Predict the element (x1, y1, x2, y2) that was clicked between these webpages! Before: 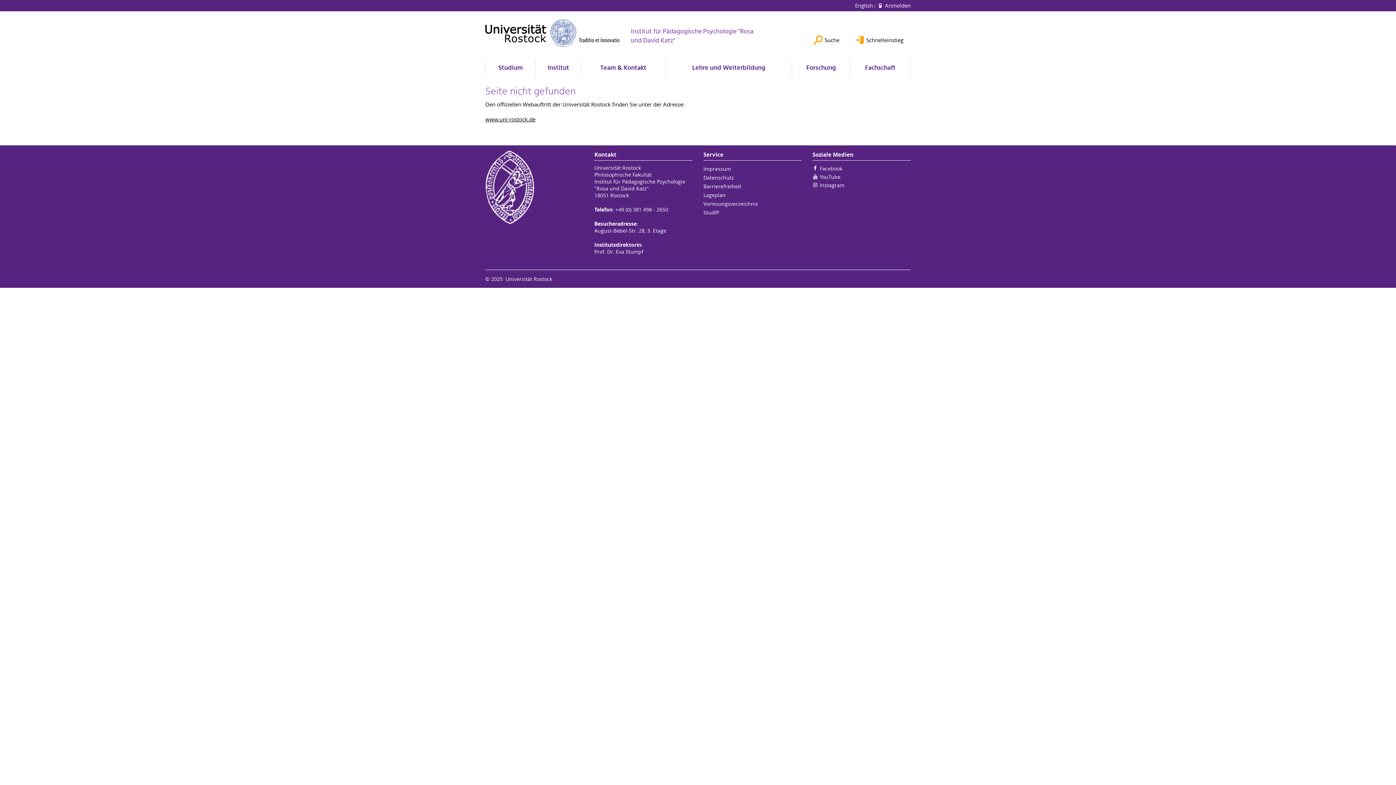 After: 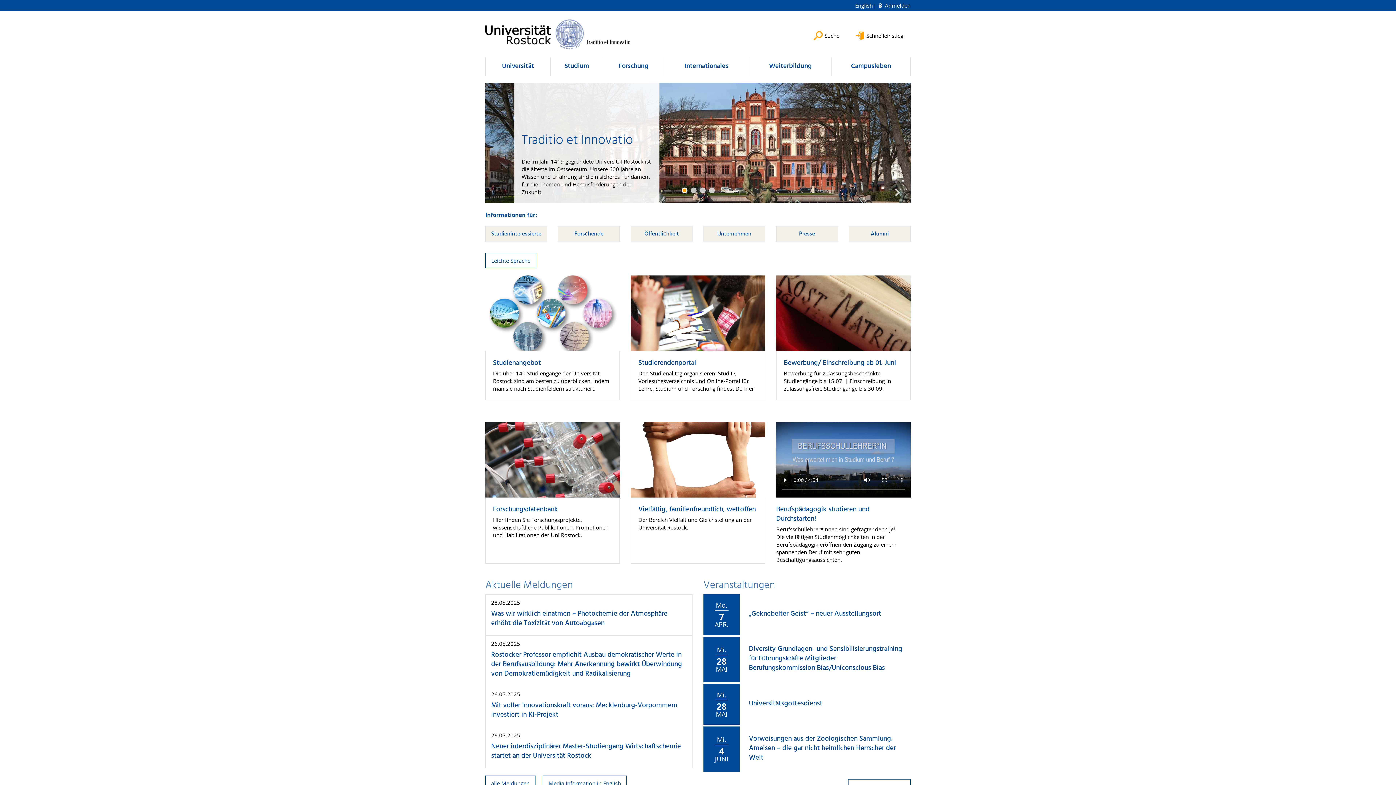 Action: label: Zur Startseite bbox: (485, 18, 620, 47)